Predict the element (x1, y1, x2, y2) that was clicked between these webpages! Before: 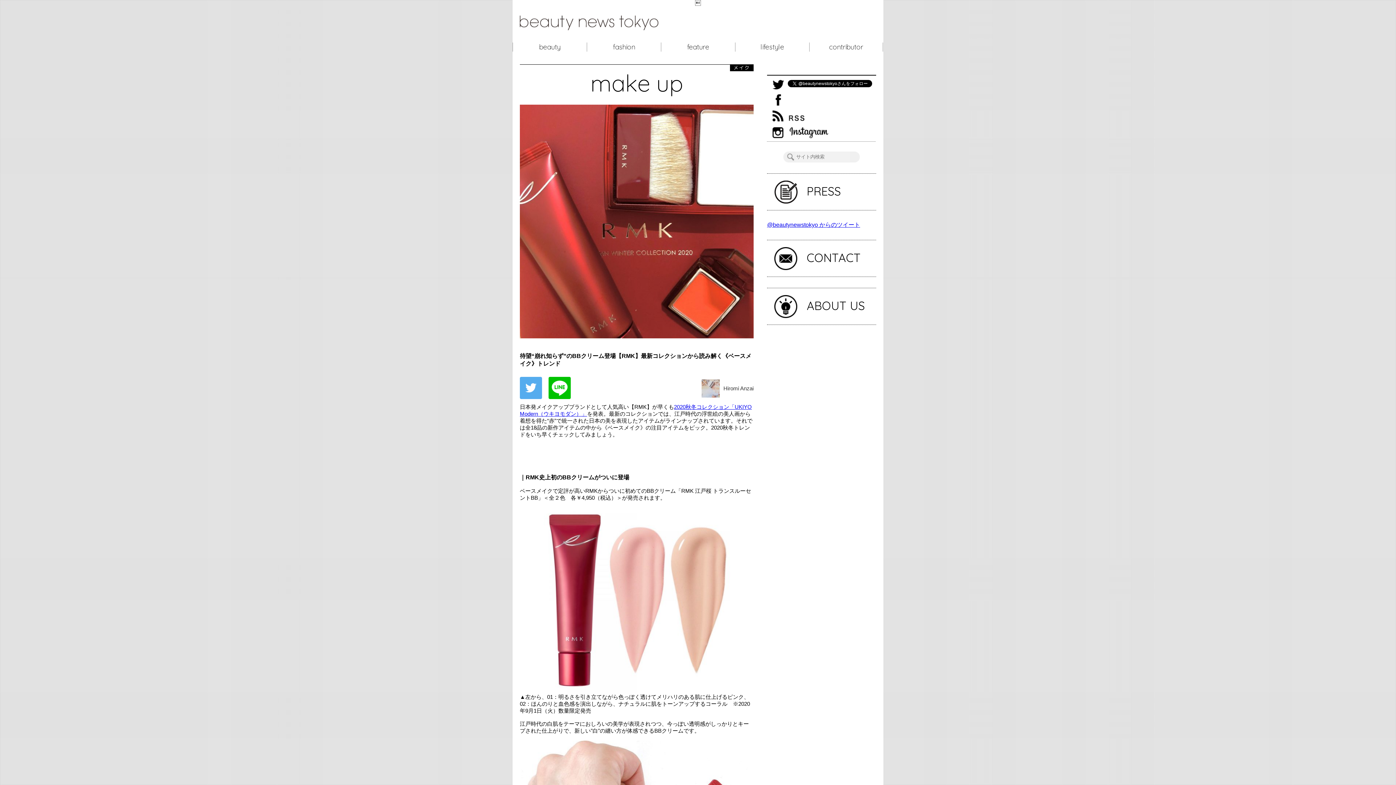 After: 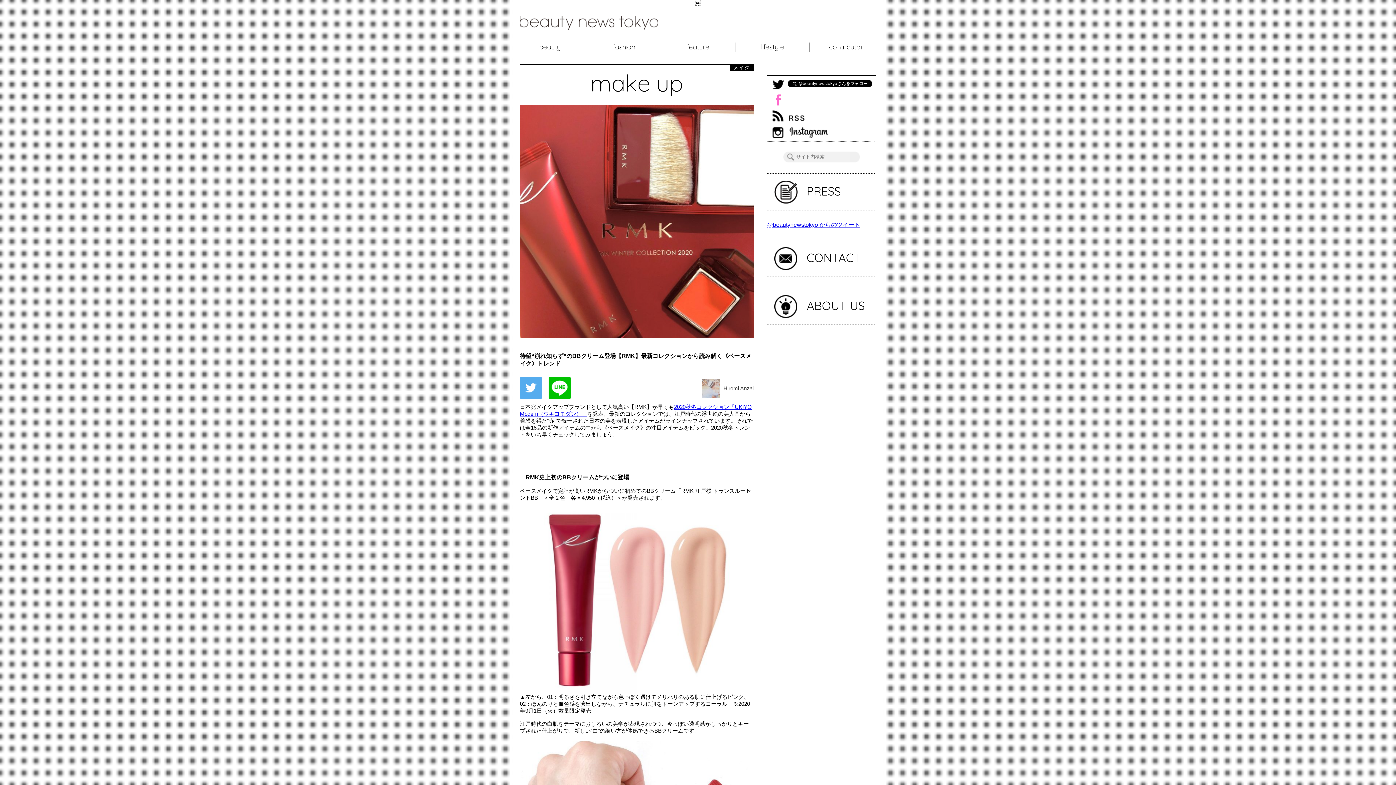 Action: bbox: (772, 94, 788, 105)